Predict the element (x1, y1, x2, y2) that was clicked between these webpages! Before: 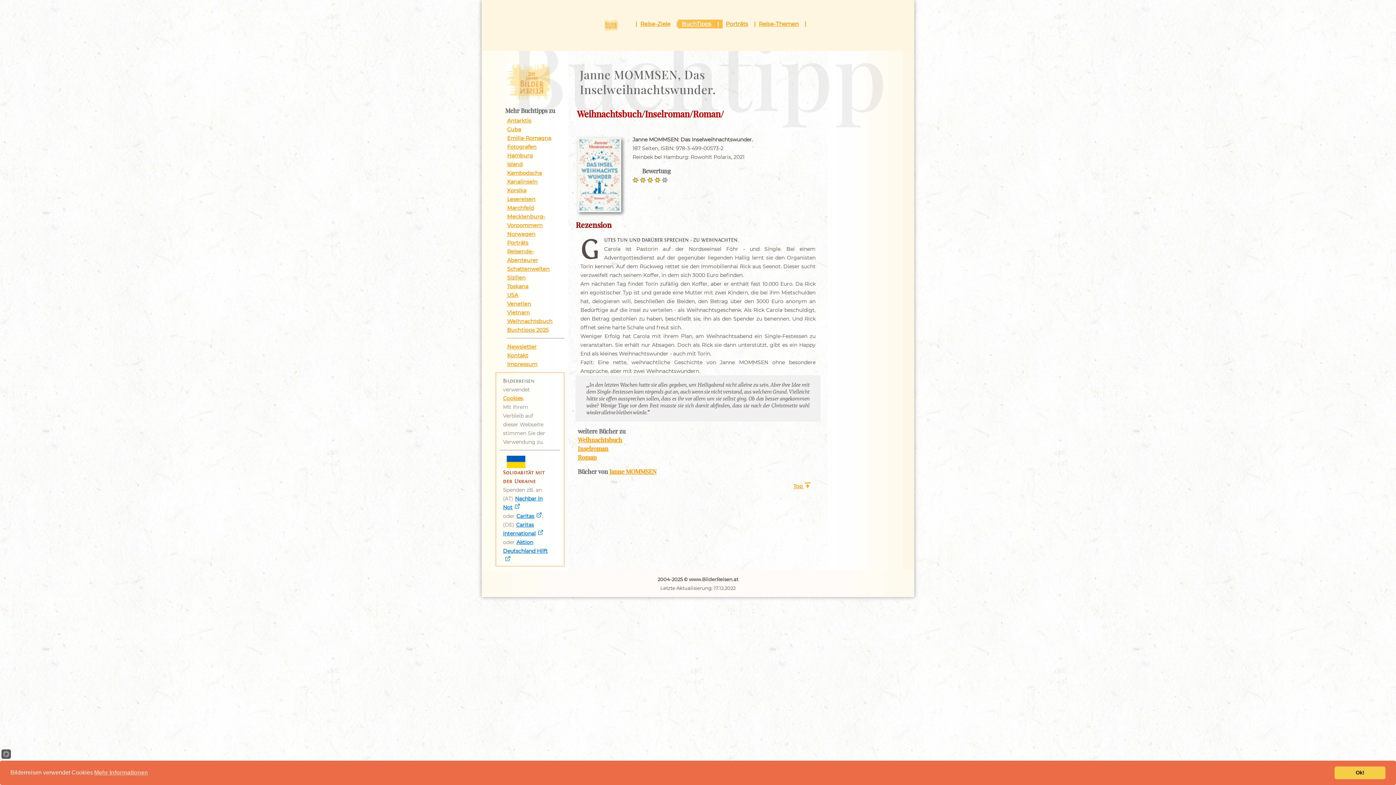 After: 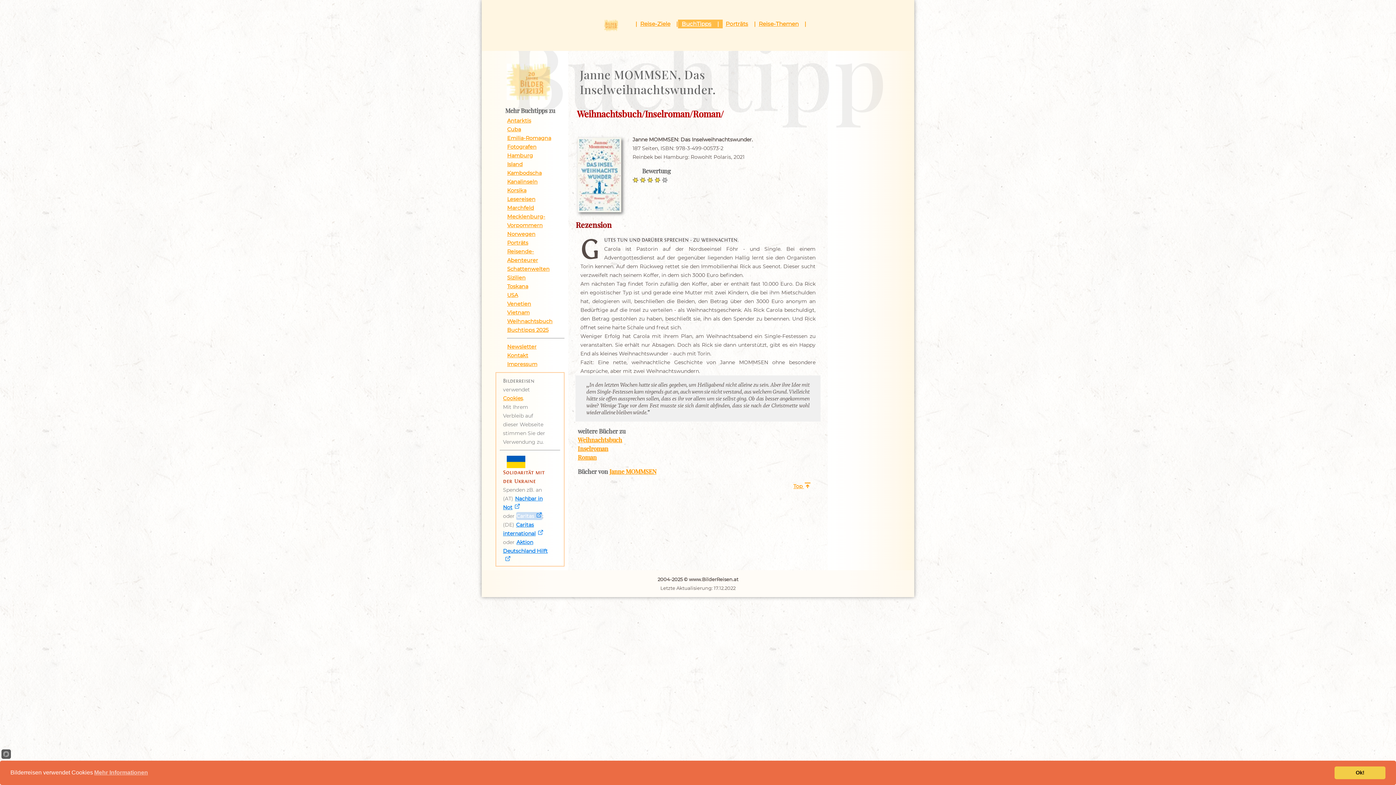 Action: bbox: (516, 512, 542, 520) label: Caritas